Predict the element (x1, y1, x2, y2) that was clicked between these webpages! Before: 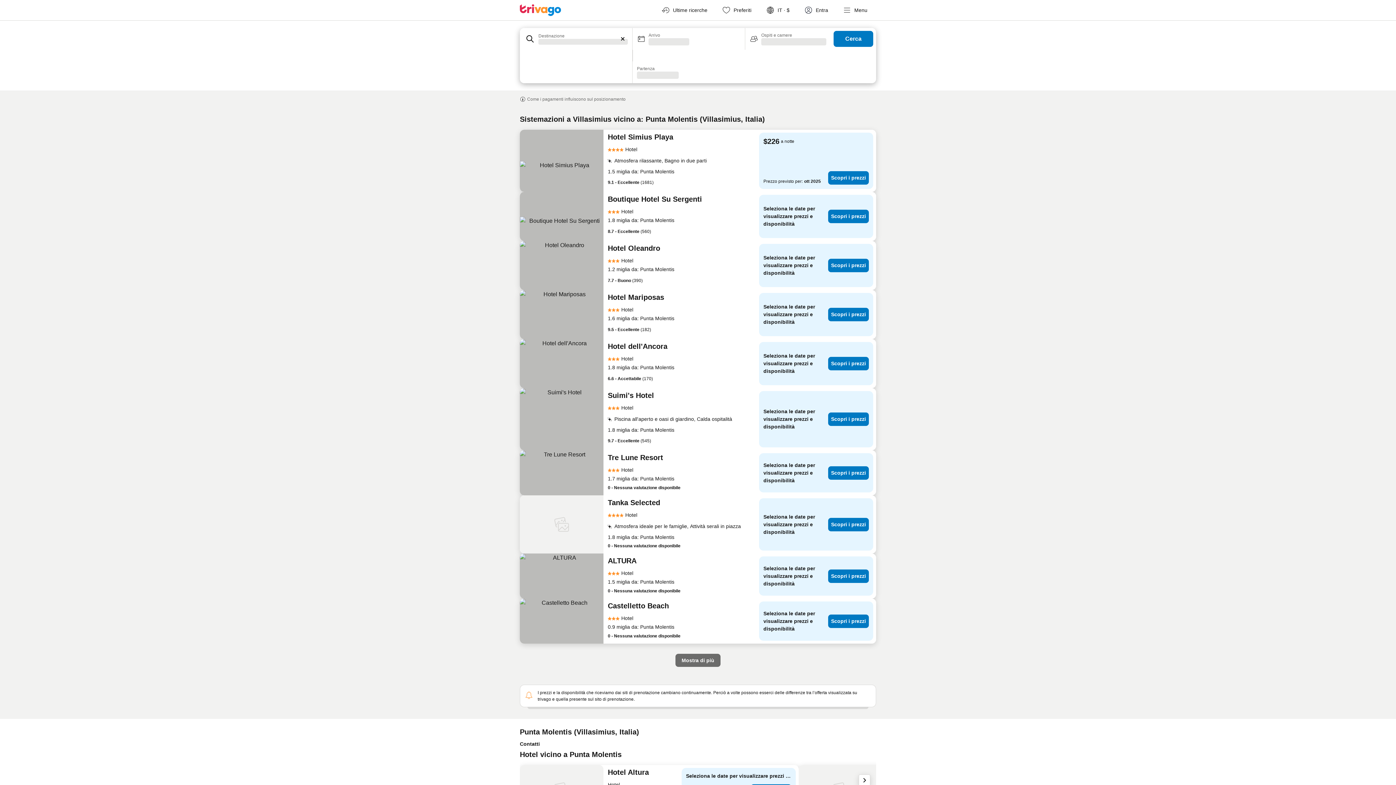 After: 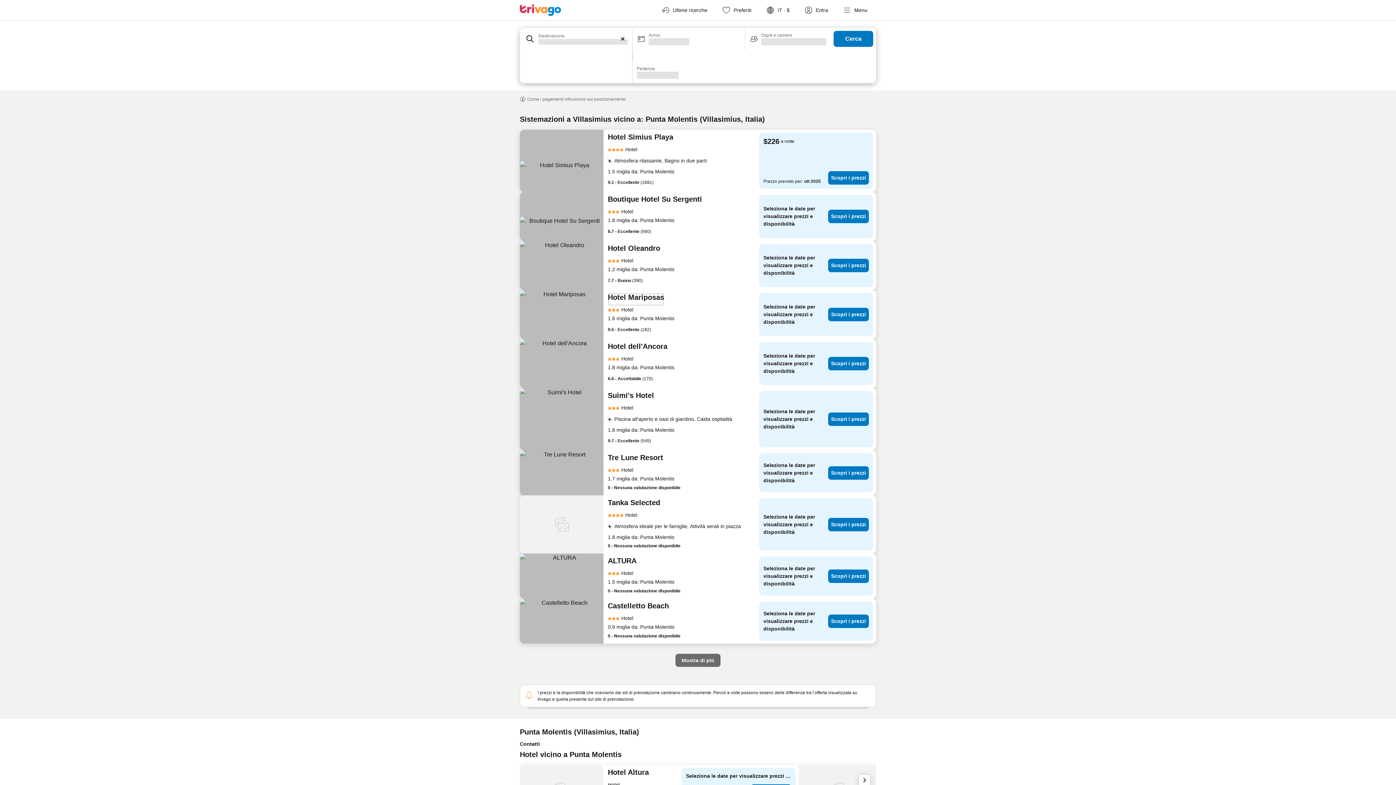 Action: bbox: (608, 293, 664, 306) label: Hotel Mariposas